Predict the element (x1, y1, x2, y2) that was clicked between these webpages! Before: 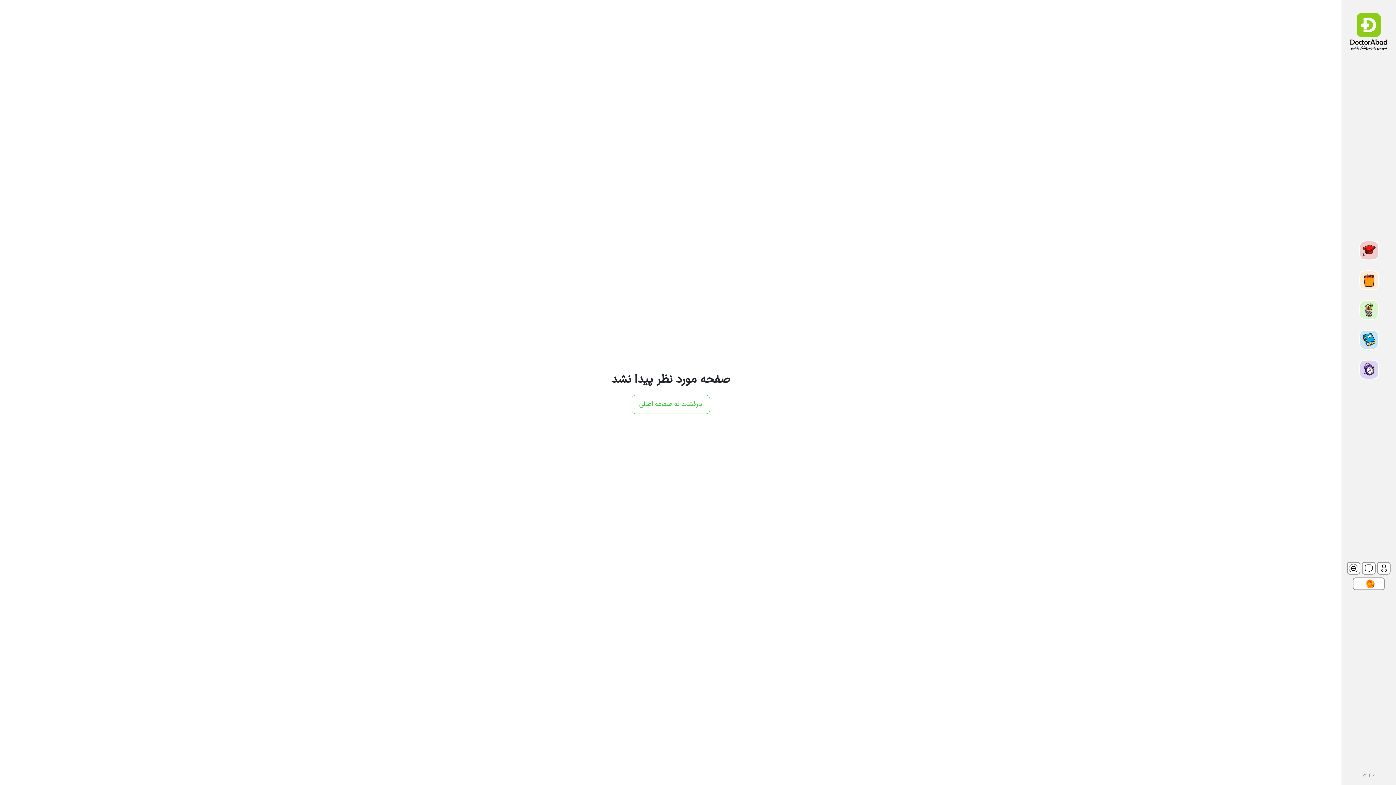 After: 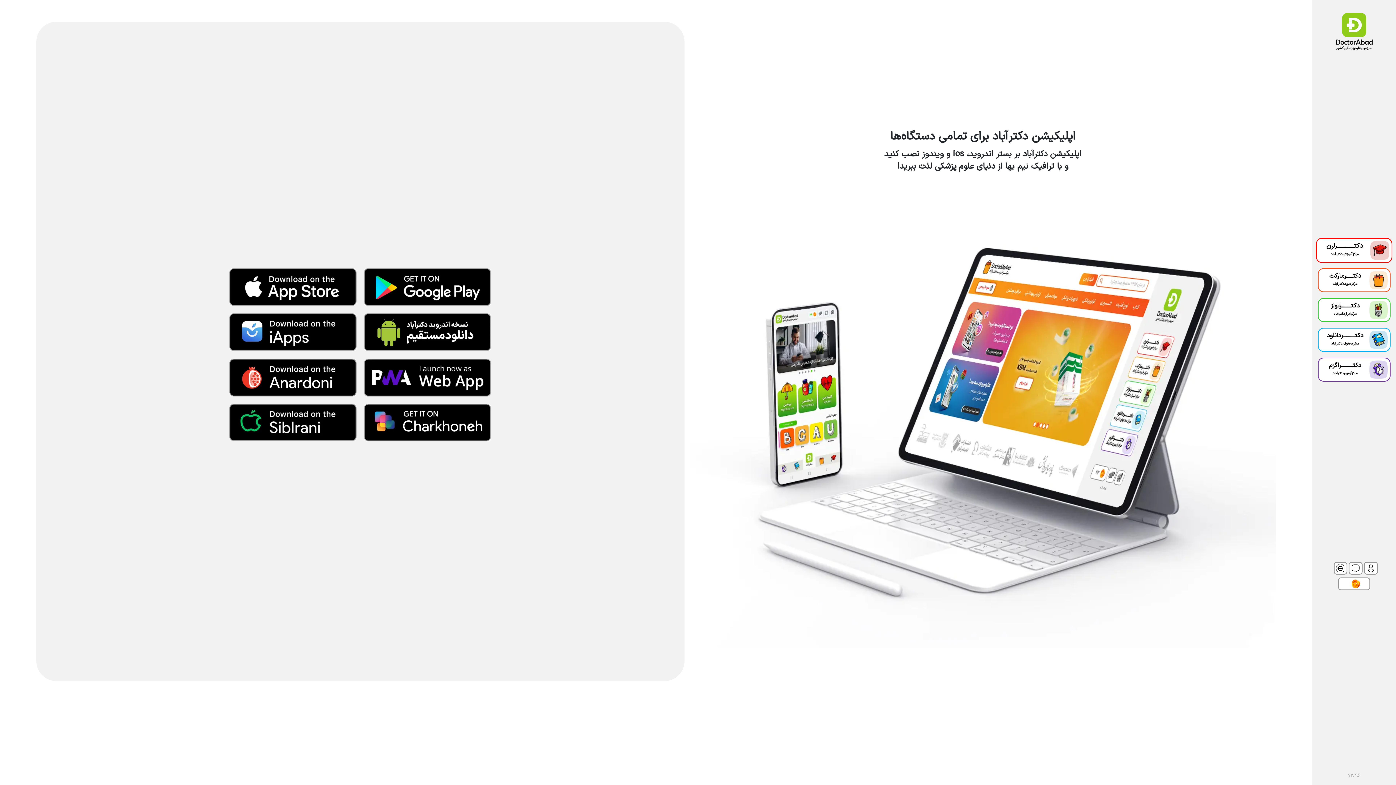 Action: label: دکتـــــــــــــــرلرن
مرکزآموزش‌دکترآباد bbox: (1356, 238, 1381, 262)